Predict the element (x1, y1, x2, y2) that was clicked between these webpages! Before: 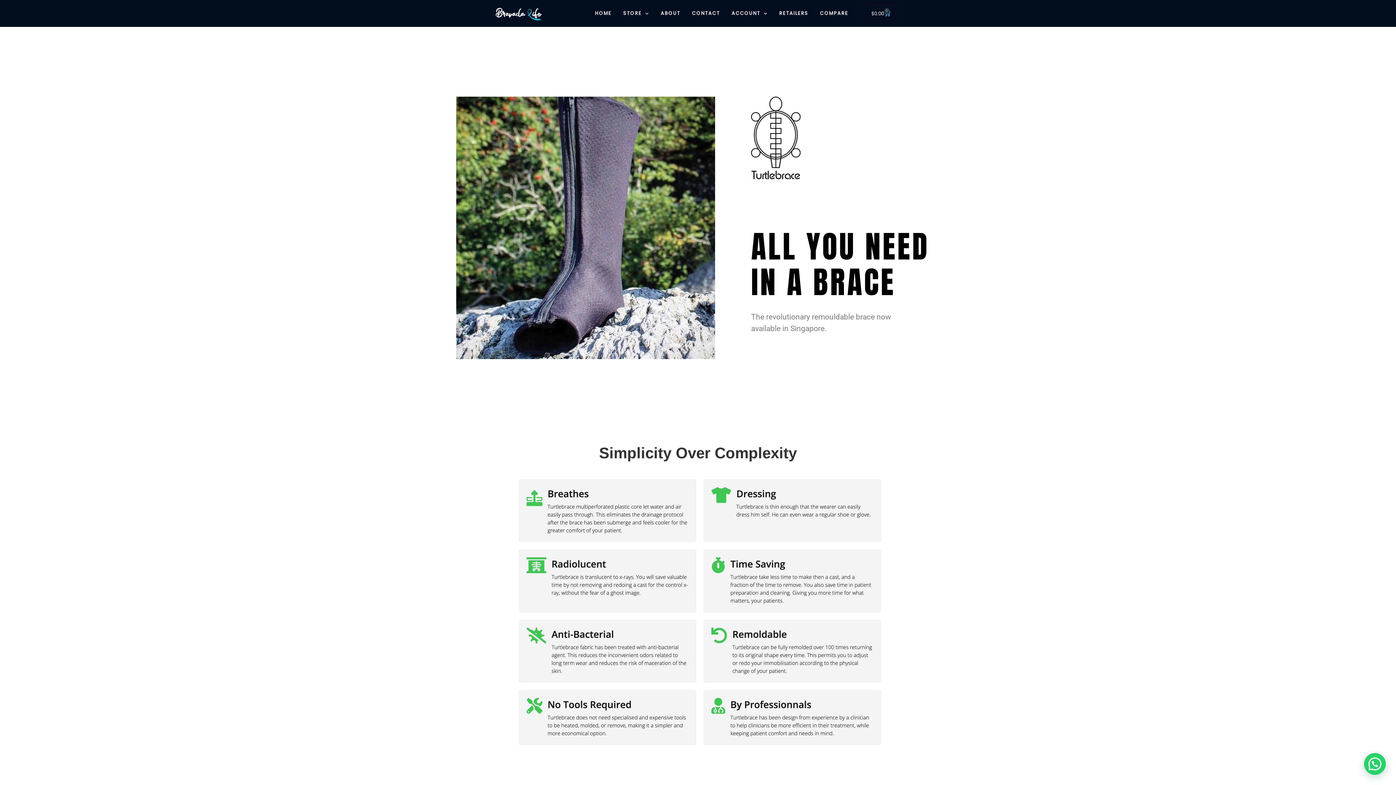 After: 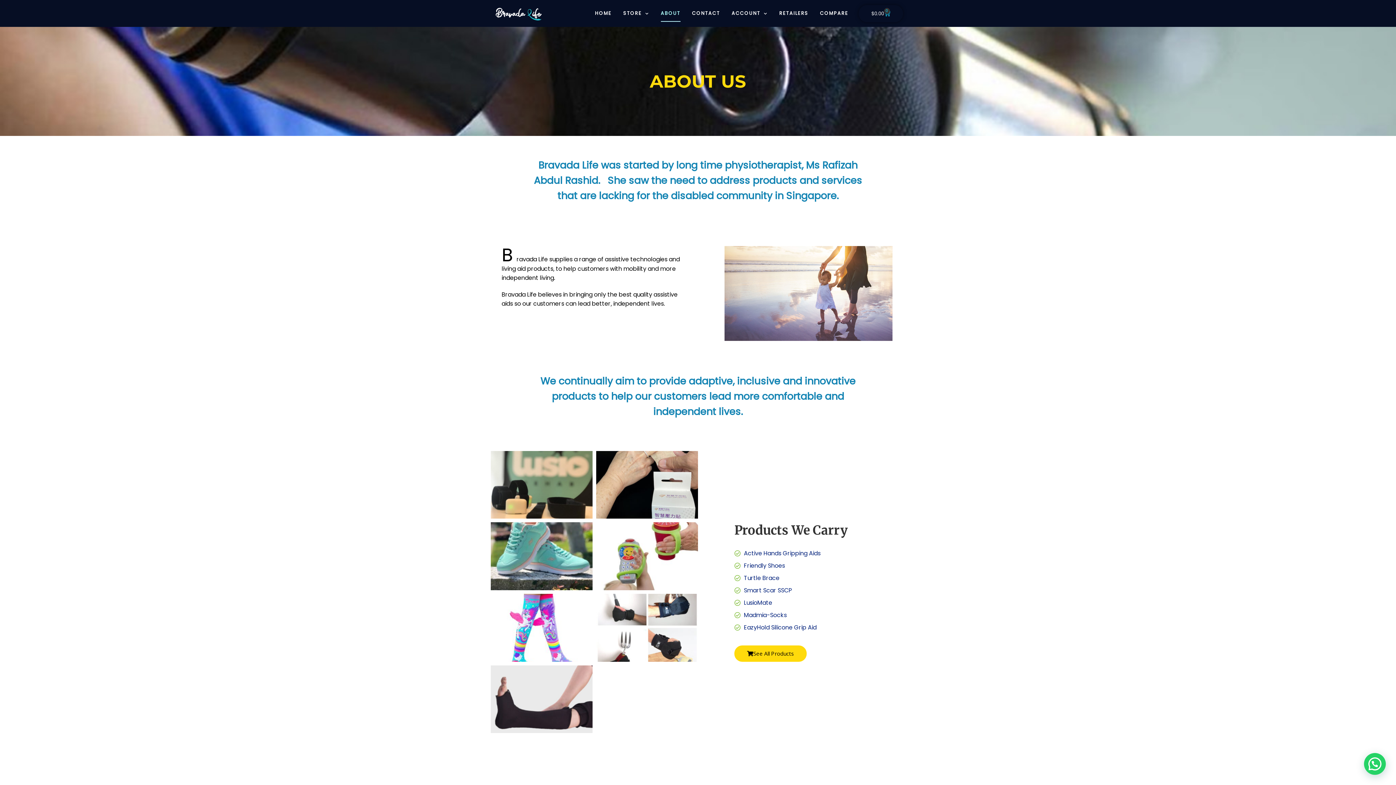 Action: bbox: (660, 5, 680, 21) label: ABOUT